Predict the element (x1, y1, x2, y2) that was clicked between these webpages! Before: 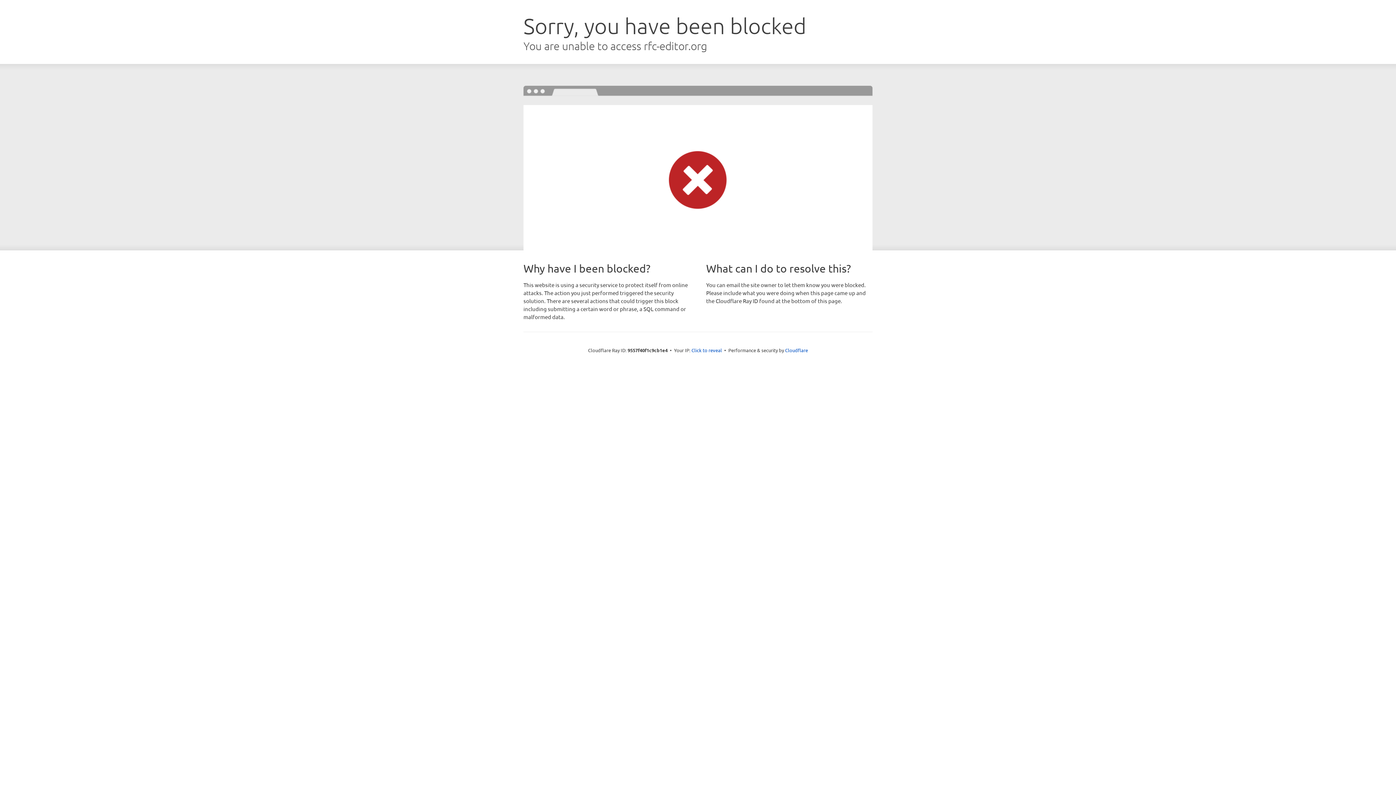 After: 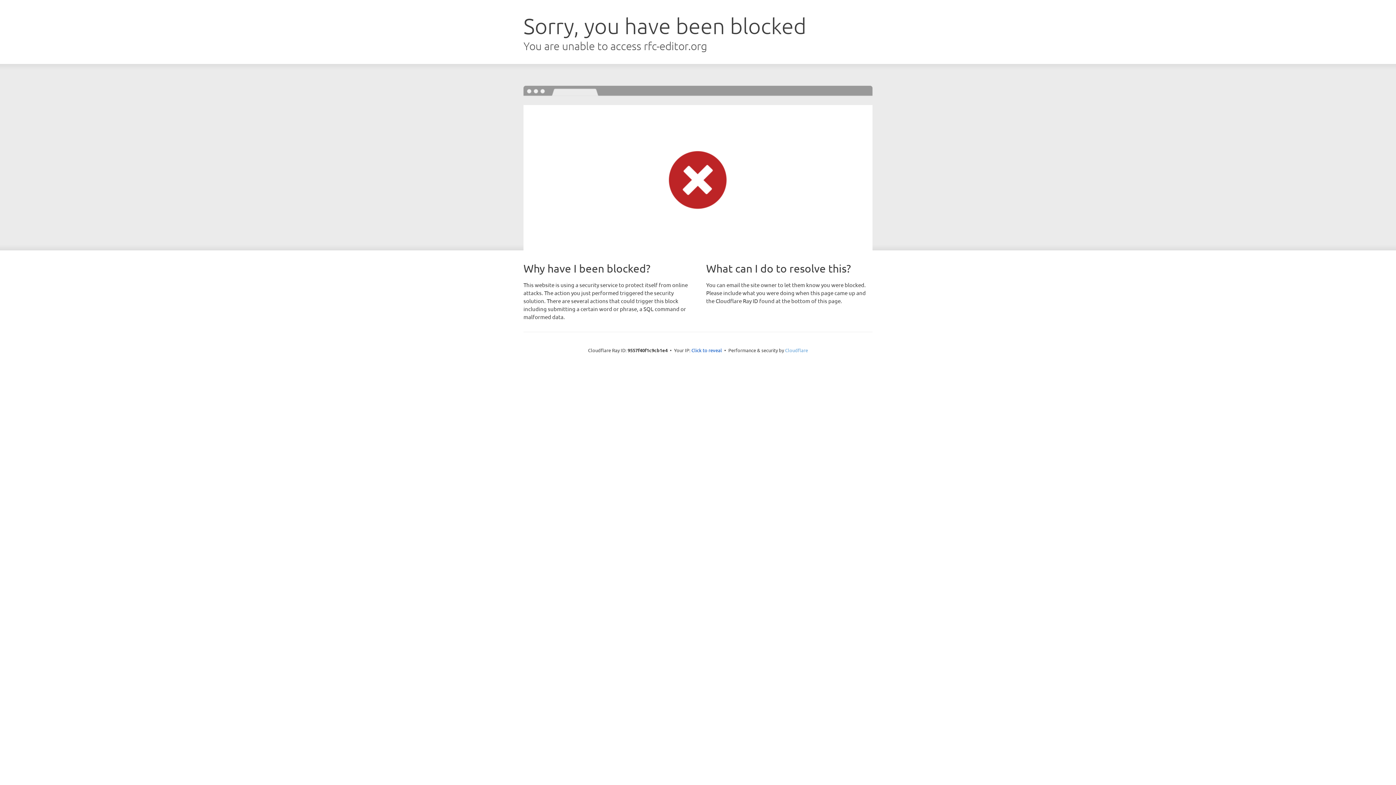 Action: bbox: (785, 347, 808, 353) label: Cloudflare